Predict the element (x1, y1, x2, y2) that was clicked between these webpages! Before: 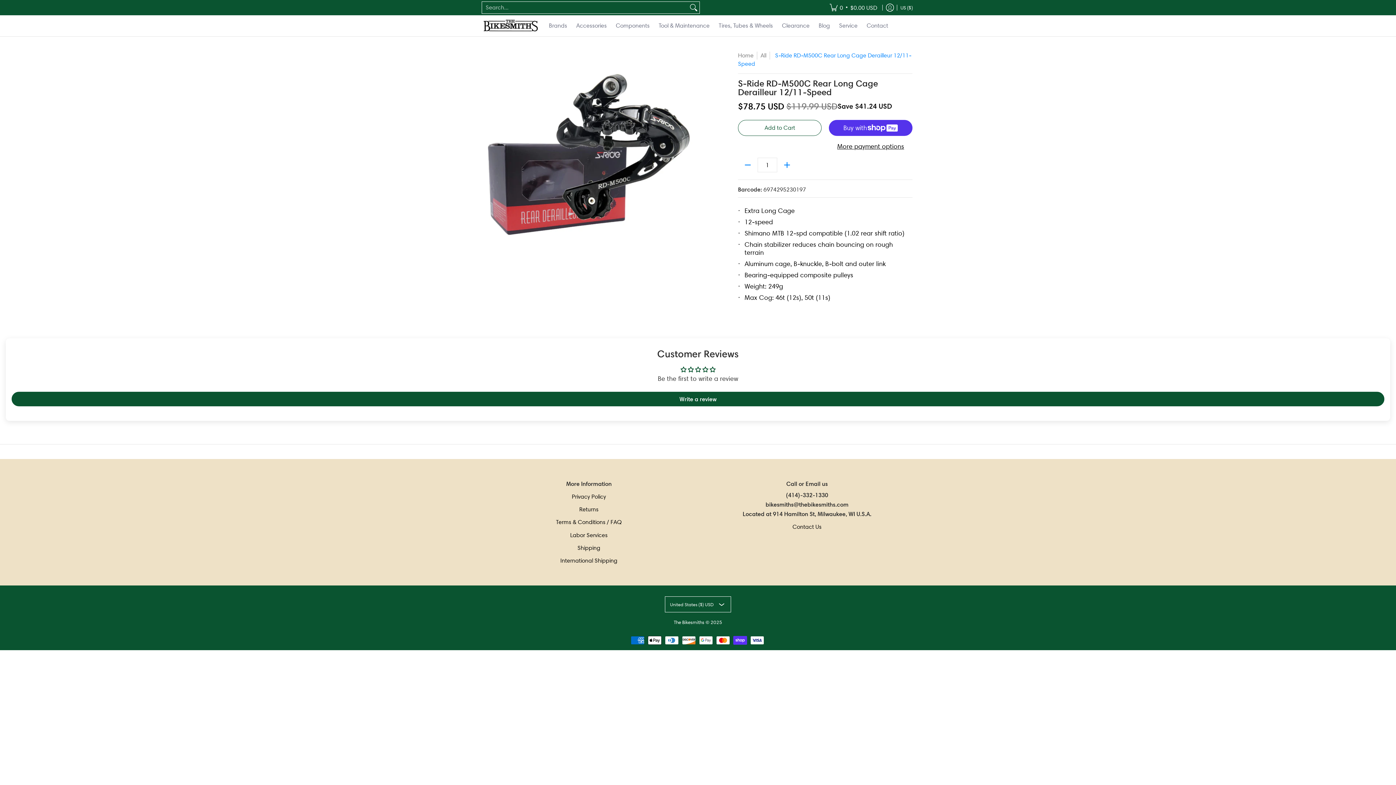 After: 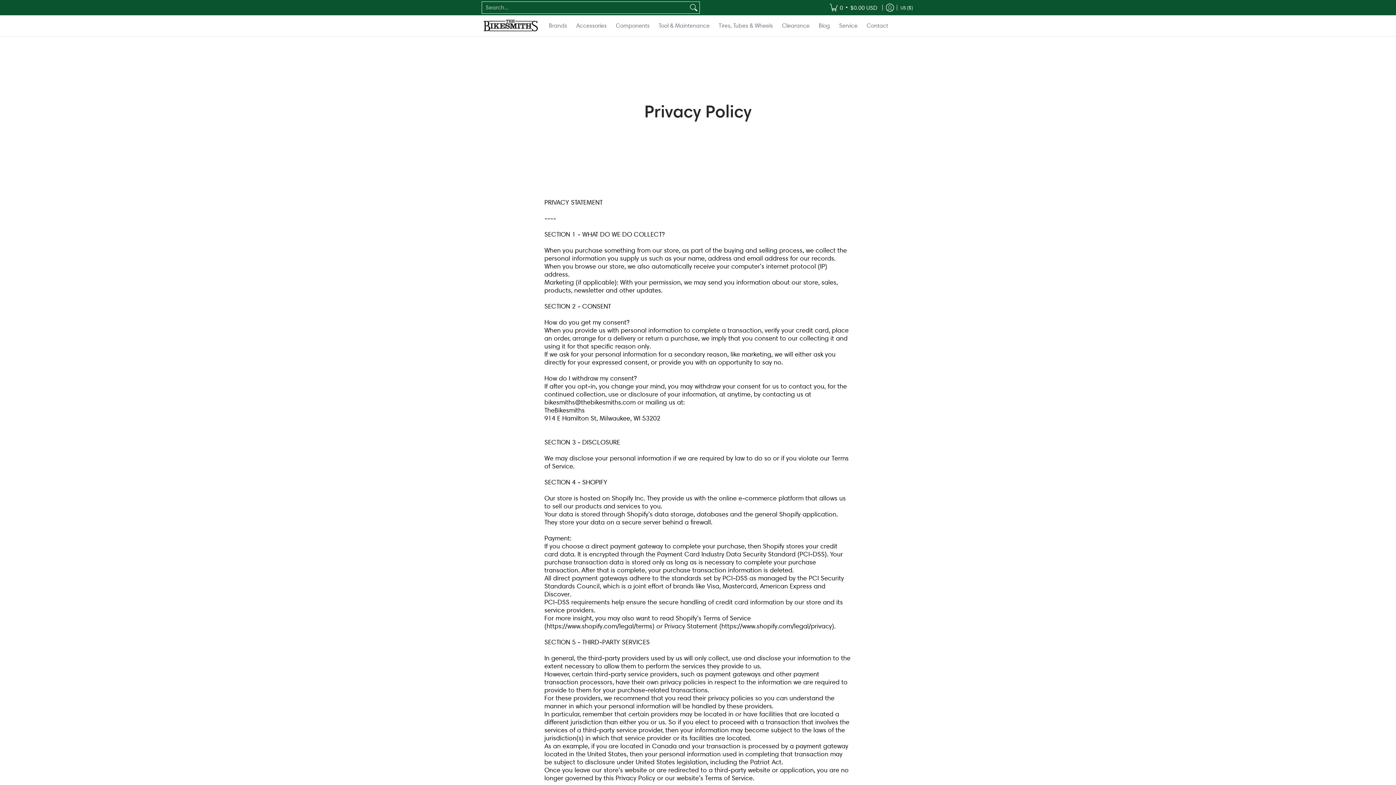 Action: label: Privacy Policy bbox: (483, 490, 694, 503)